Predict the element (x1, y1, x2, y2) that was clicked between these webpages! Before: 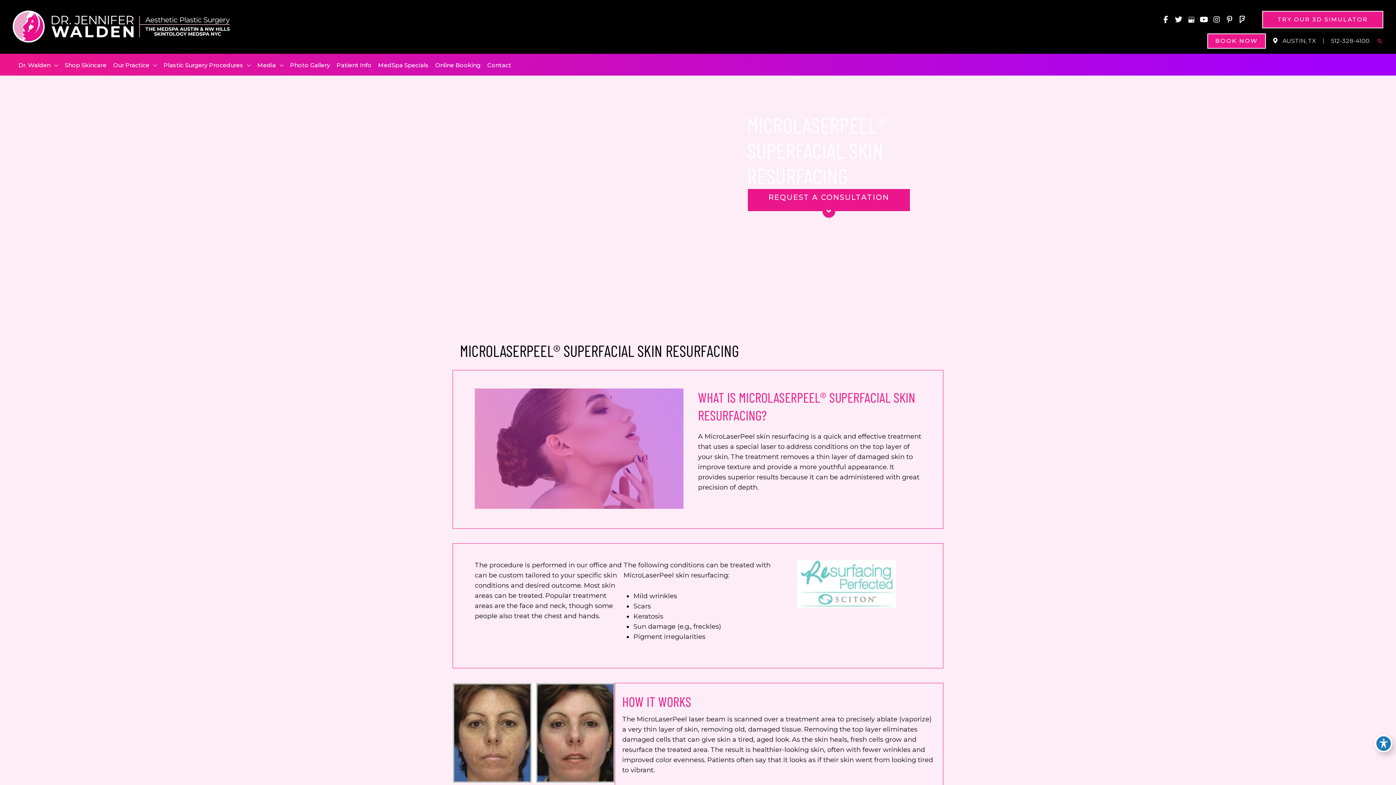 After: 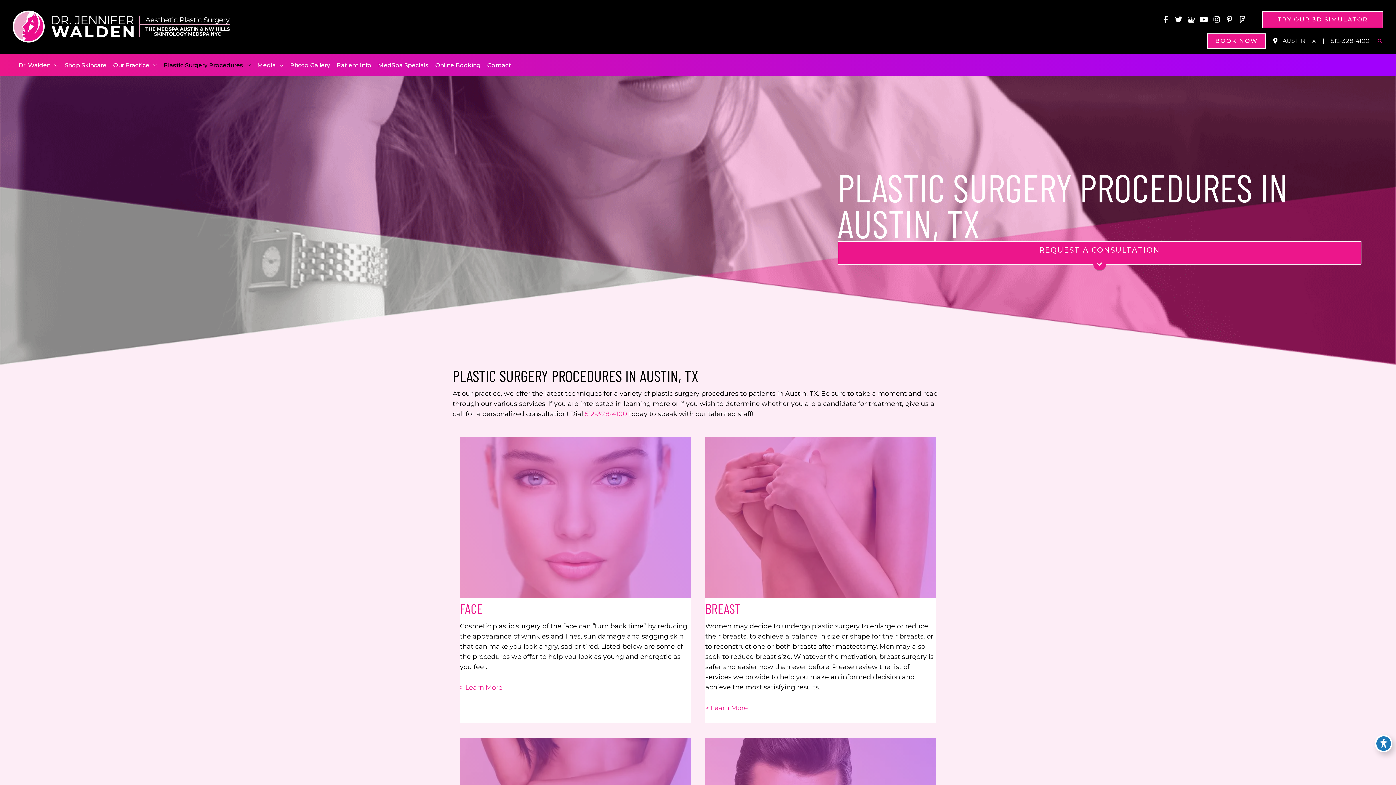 Action: bbox: (157, 59, 251, 71) label: Plastic Surgery Procedures